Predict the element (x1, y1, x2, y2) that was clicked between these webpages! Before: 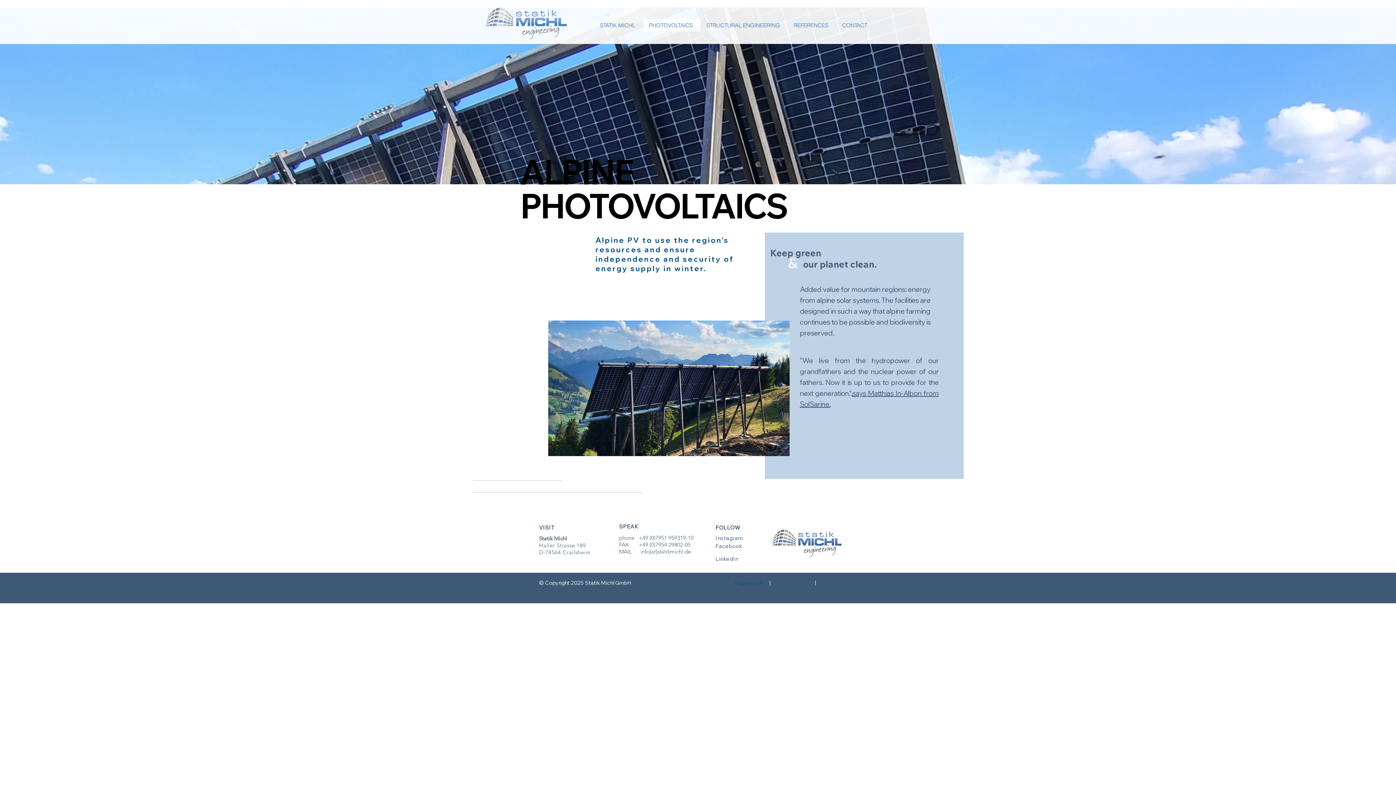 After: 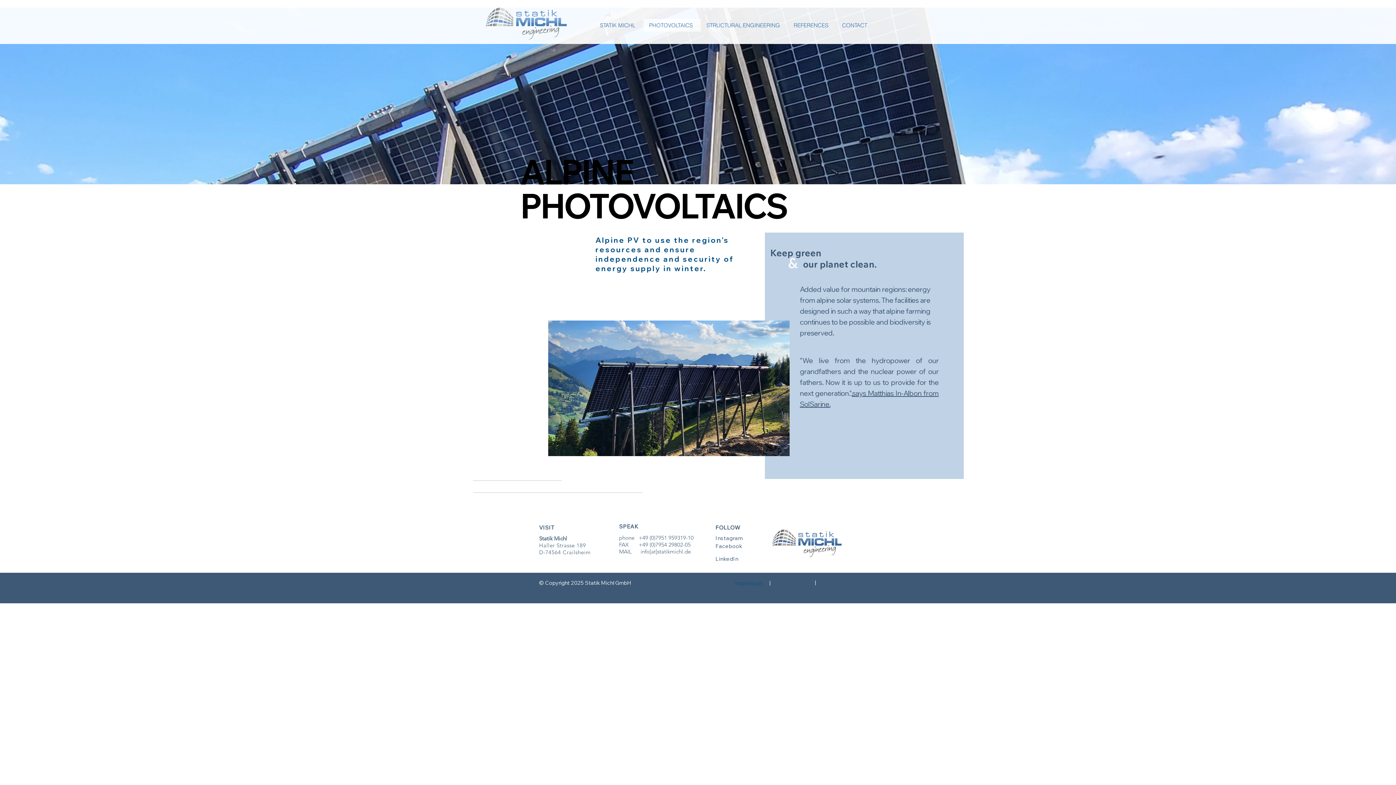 Action: bbox: (640, 548, 690, 555) label: info[at]statikmichl.de